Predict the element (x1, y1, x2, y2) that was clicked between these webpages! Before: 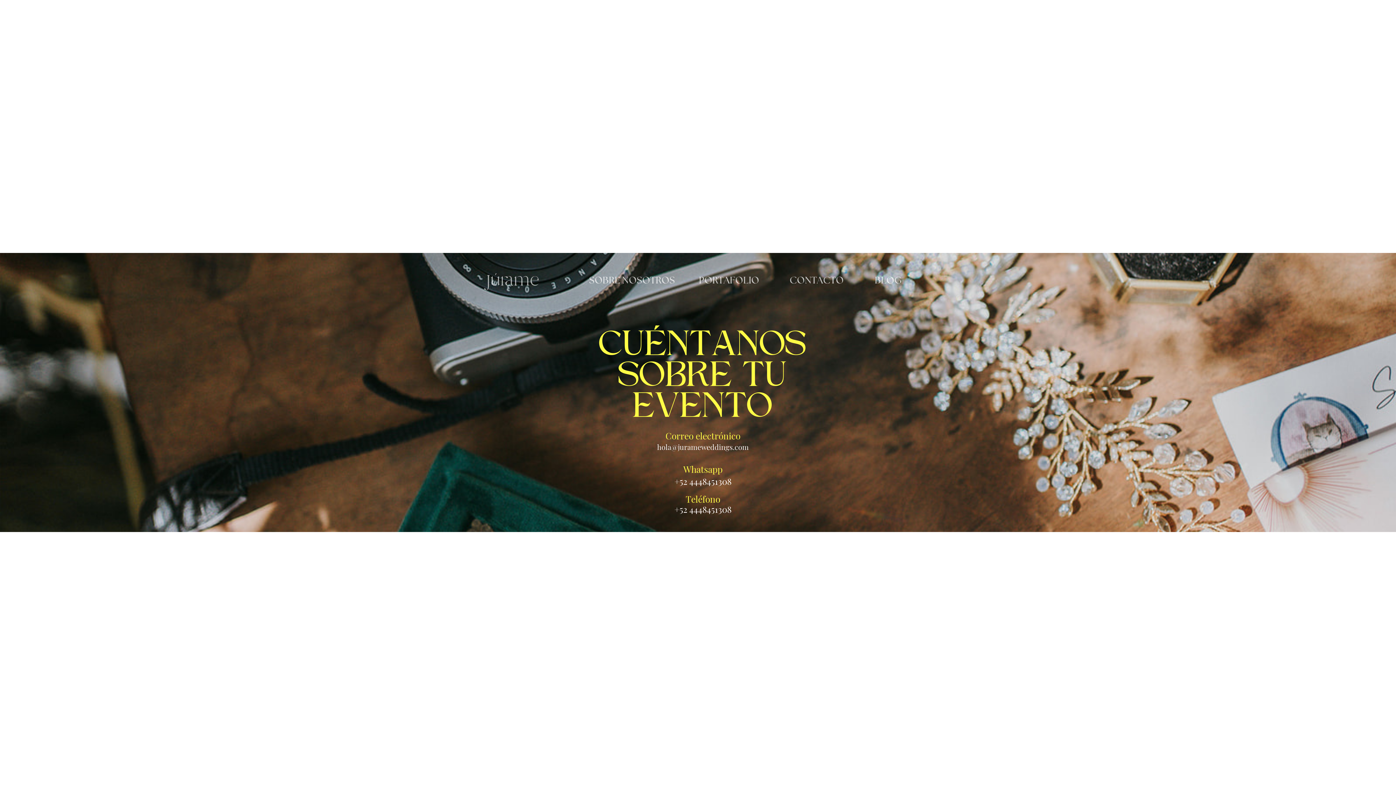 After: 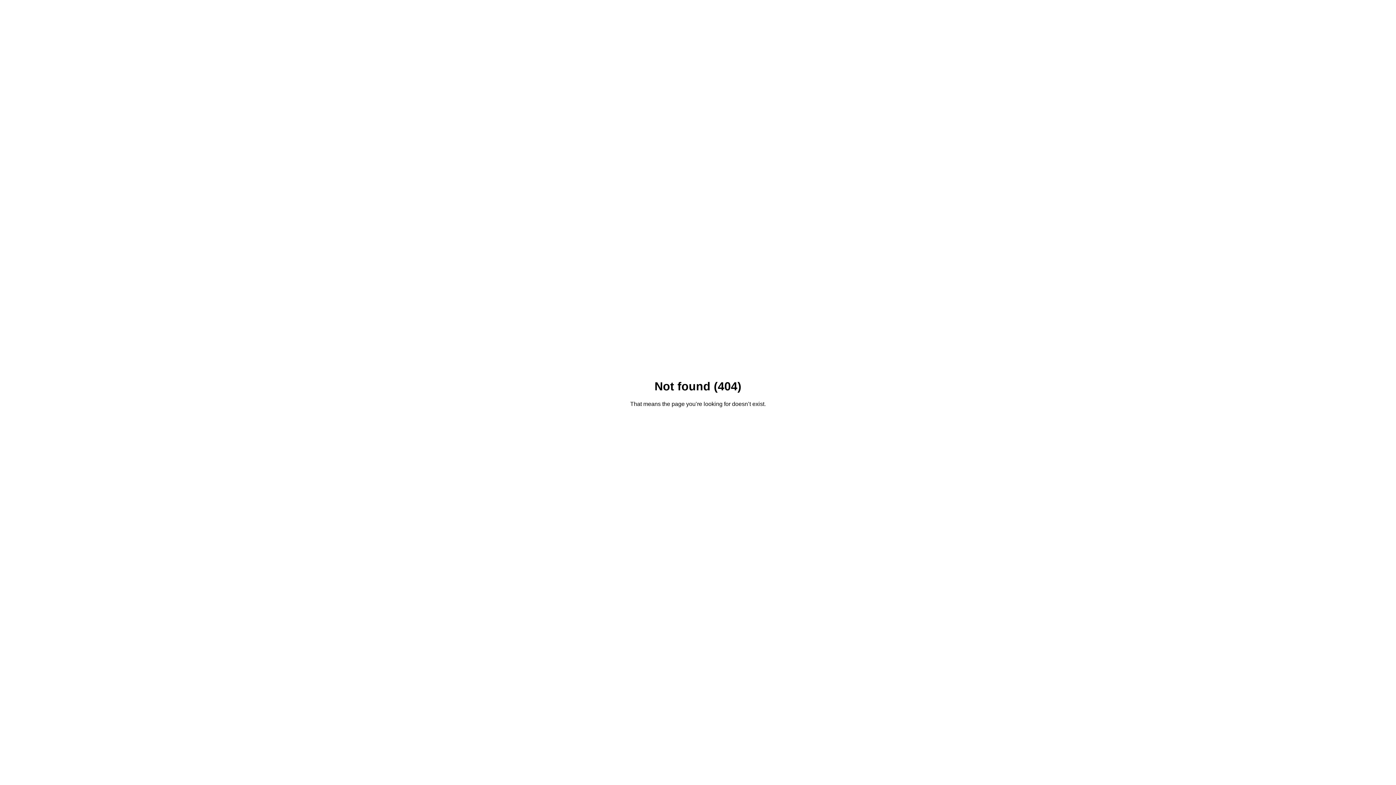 Action: bbox: (482, 259, 542, 302)